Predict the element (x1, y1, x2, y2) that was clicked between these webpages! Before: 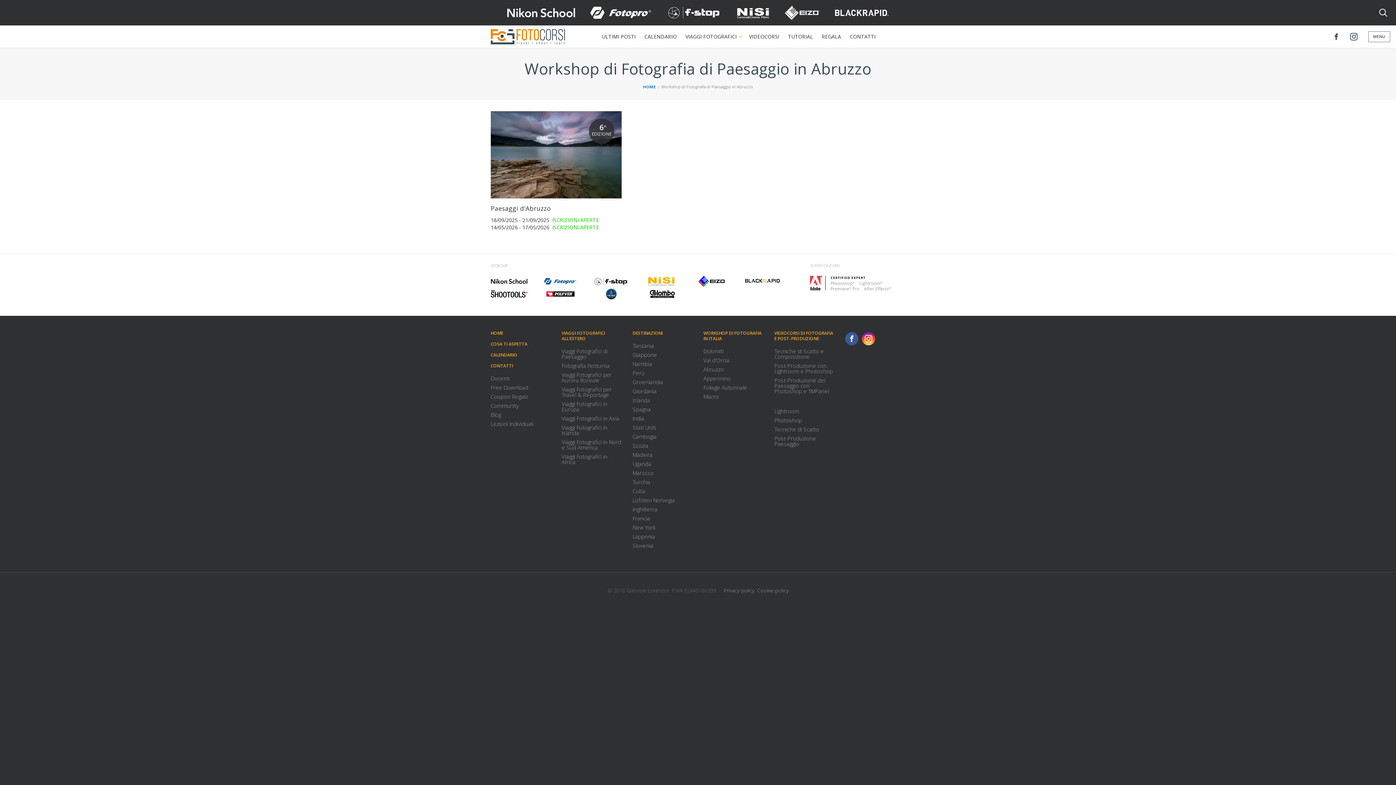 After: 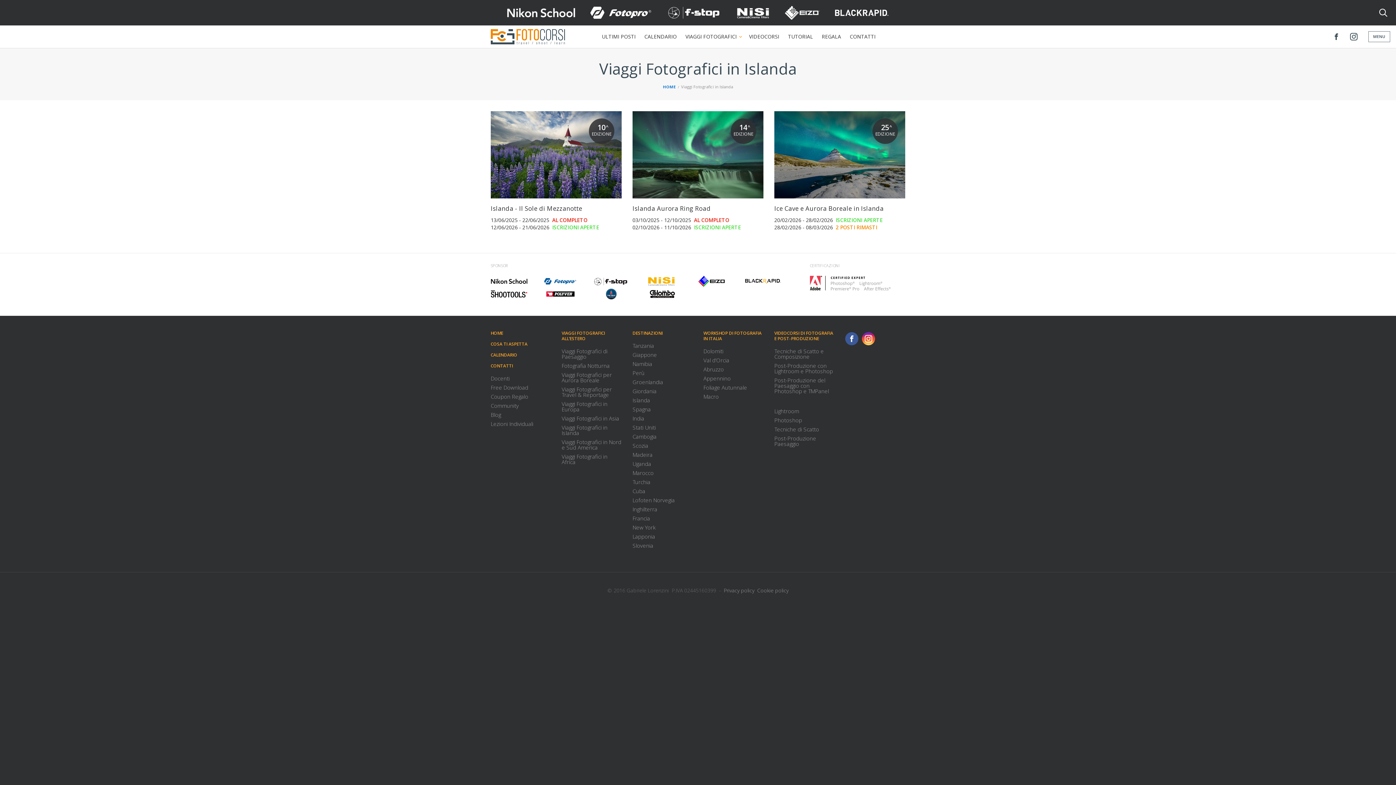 Action: bbox: (561, 423, 621, 437) label: Viaggi Fotografici in Islanda